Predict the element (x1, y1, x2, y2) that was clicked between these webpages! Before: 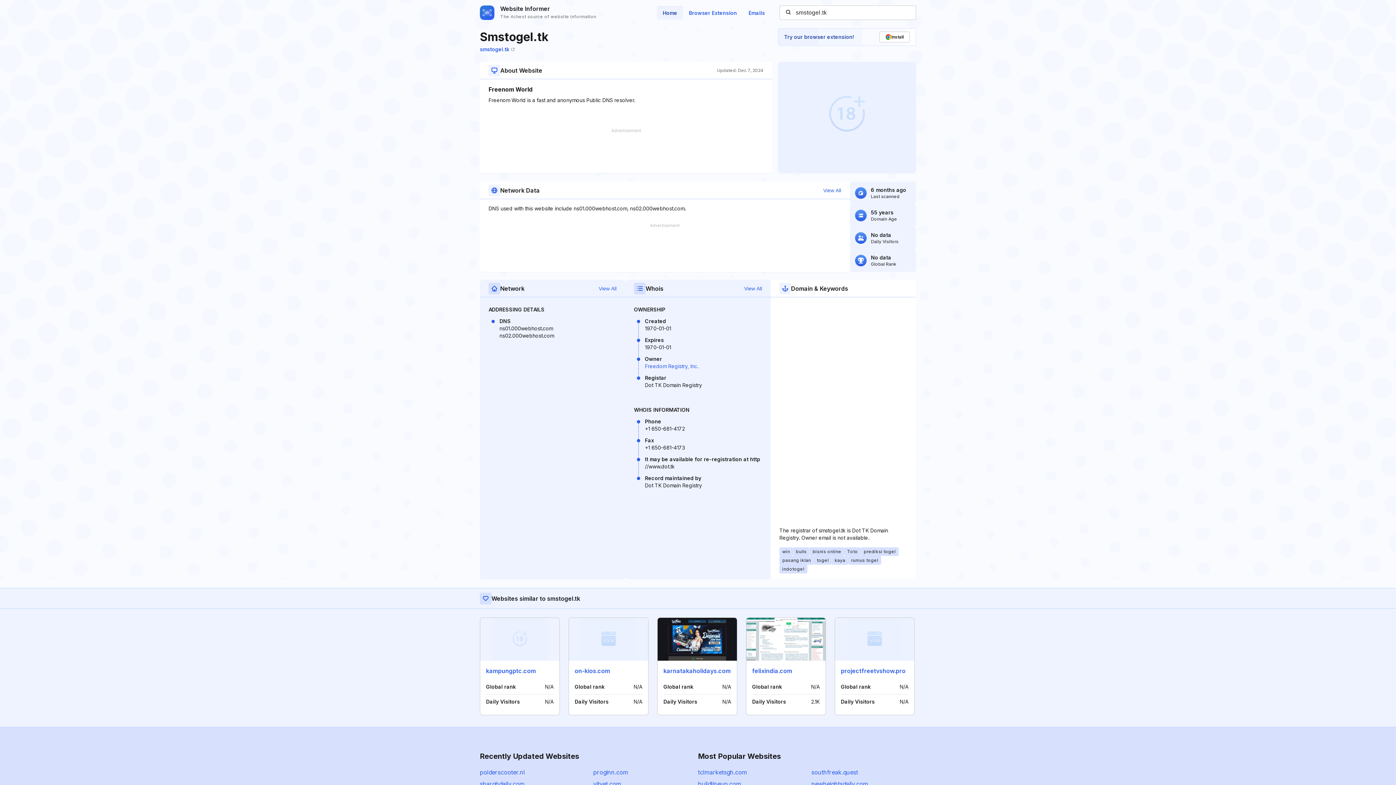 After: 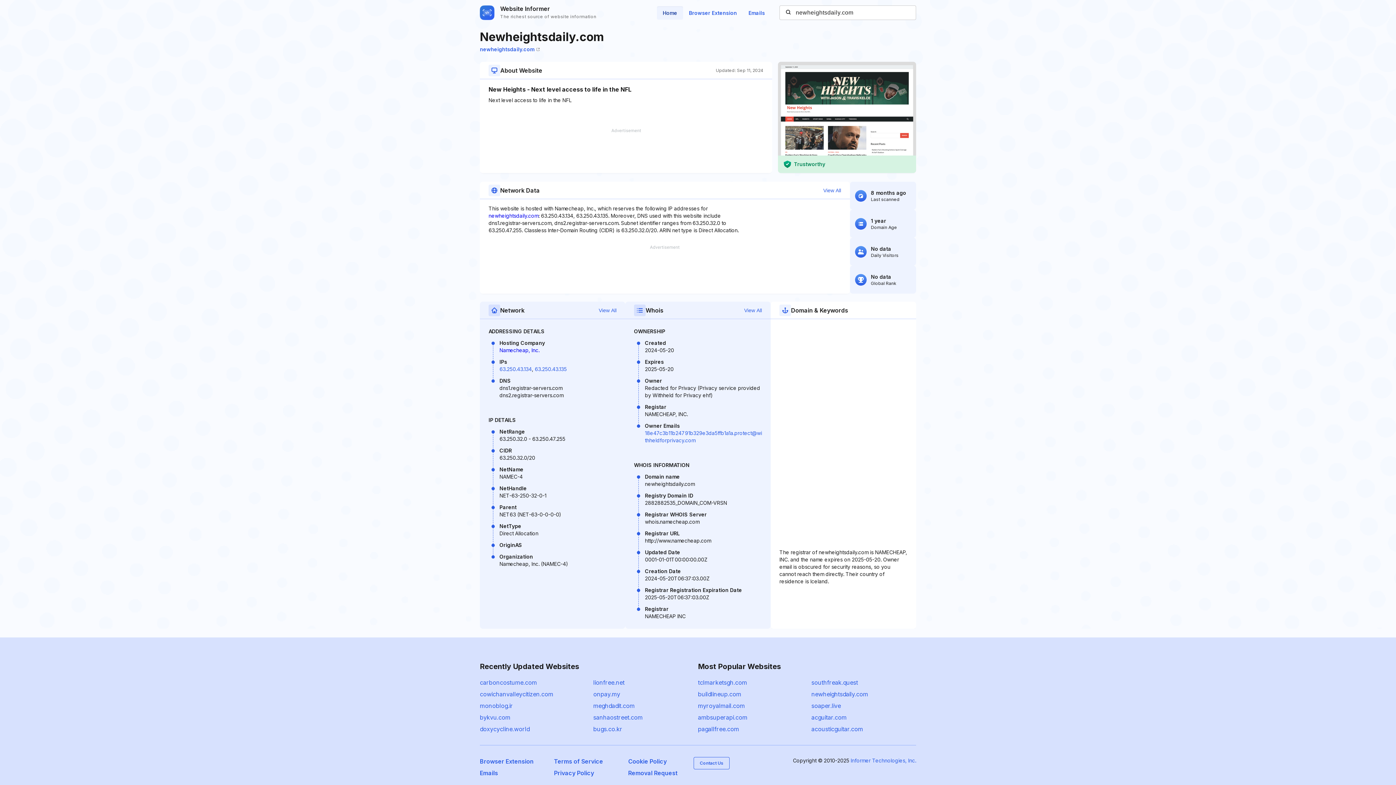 Action: bbox: (811, 780, 868, 788) label: newheightsdaily.com